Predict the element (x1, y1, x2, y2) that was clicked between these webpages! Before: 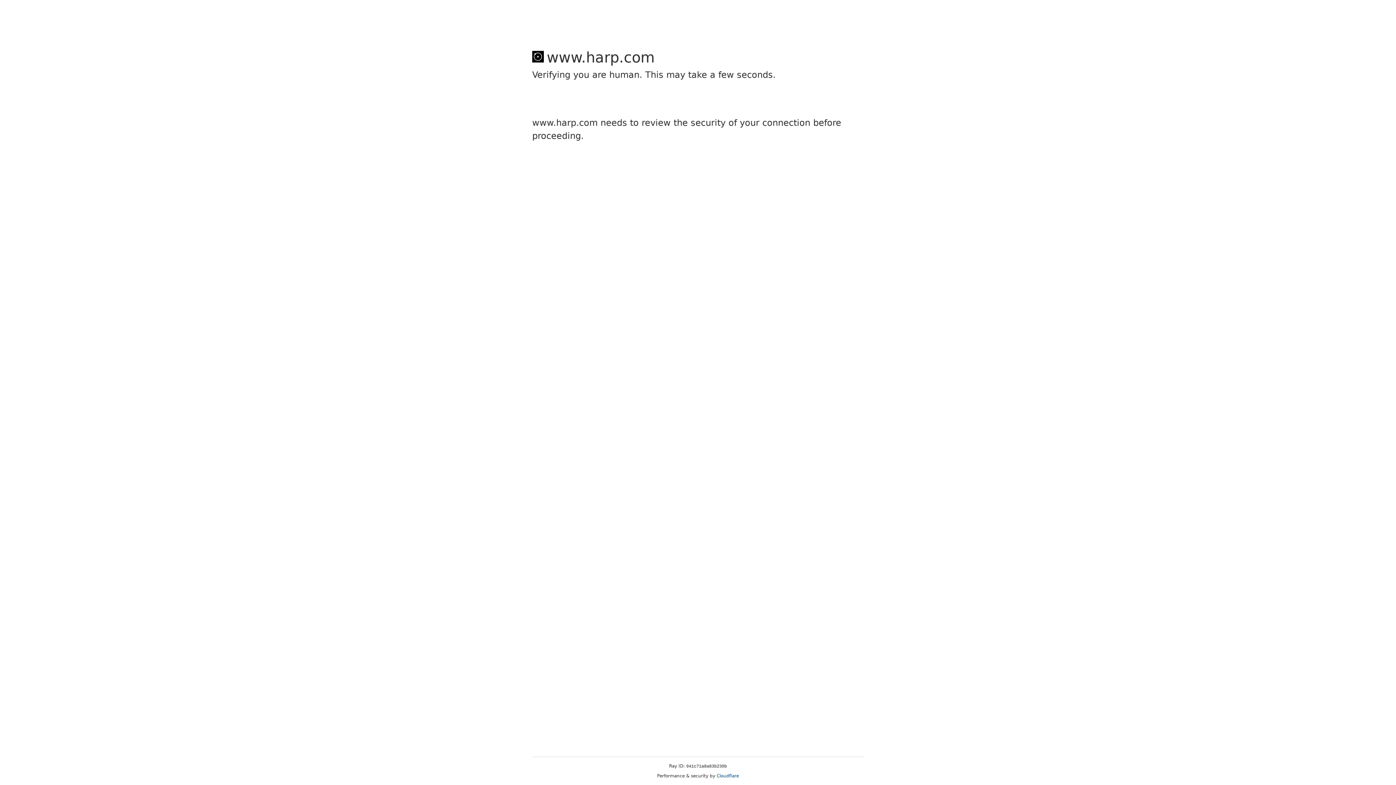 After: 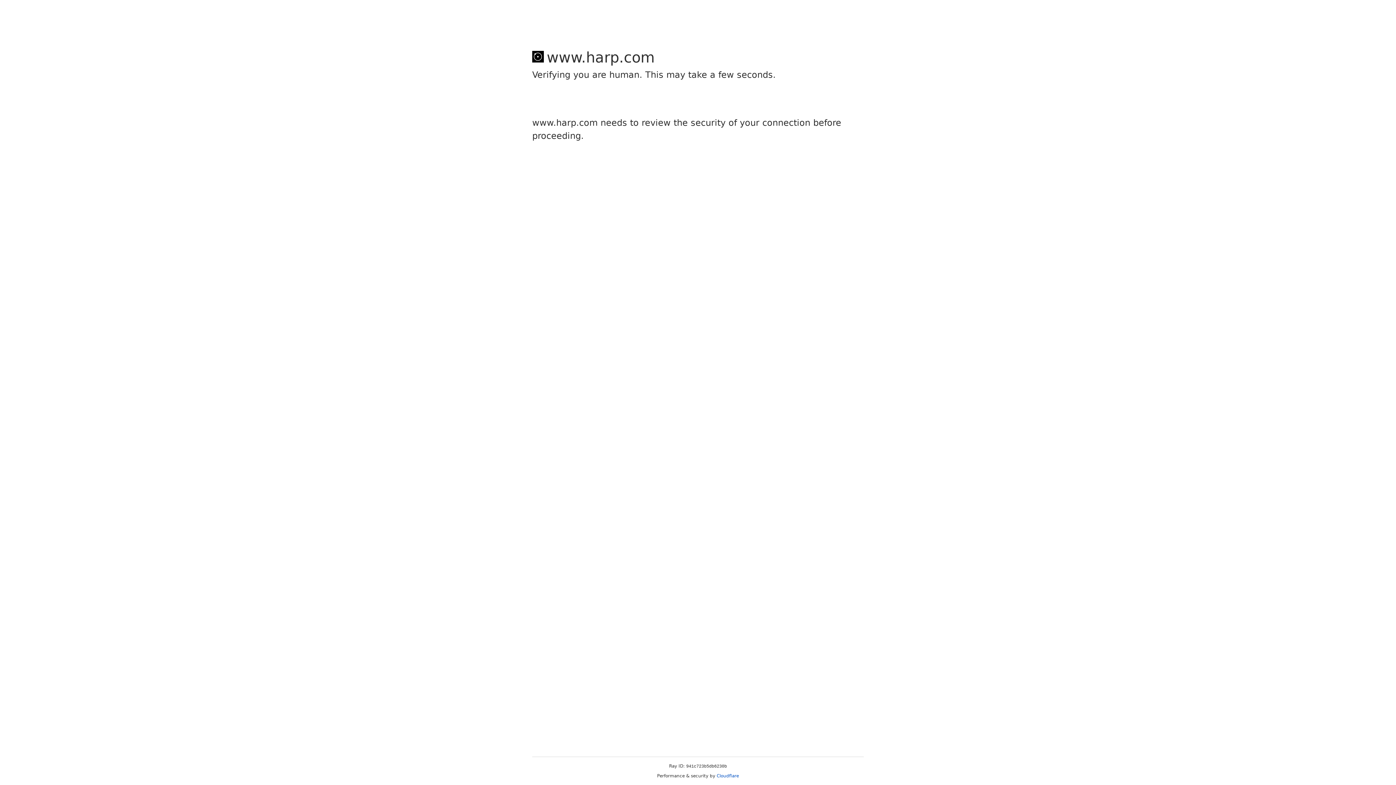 Action: bbox: (716, 773, 739, 778) label: Cloudflare